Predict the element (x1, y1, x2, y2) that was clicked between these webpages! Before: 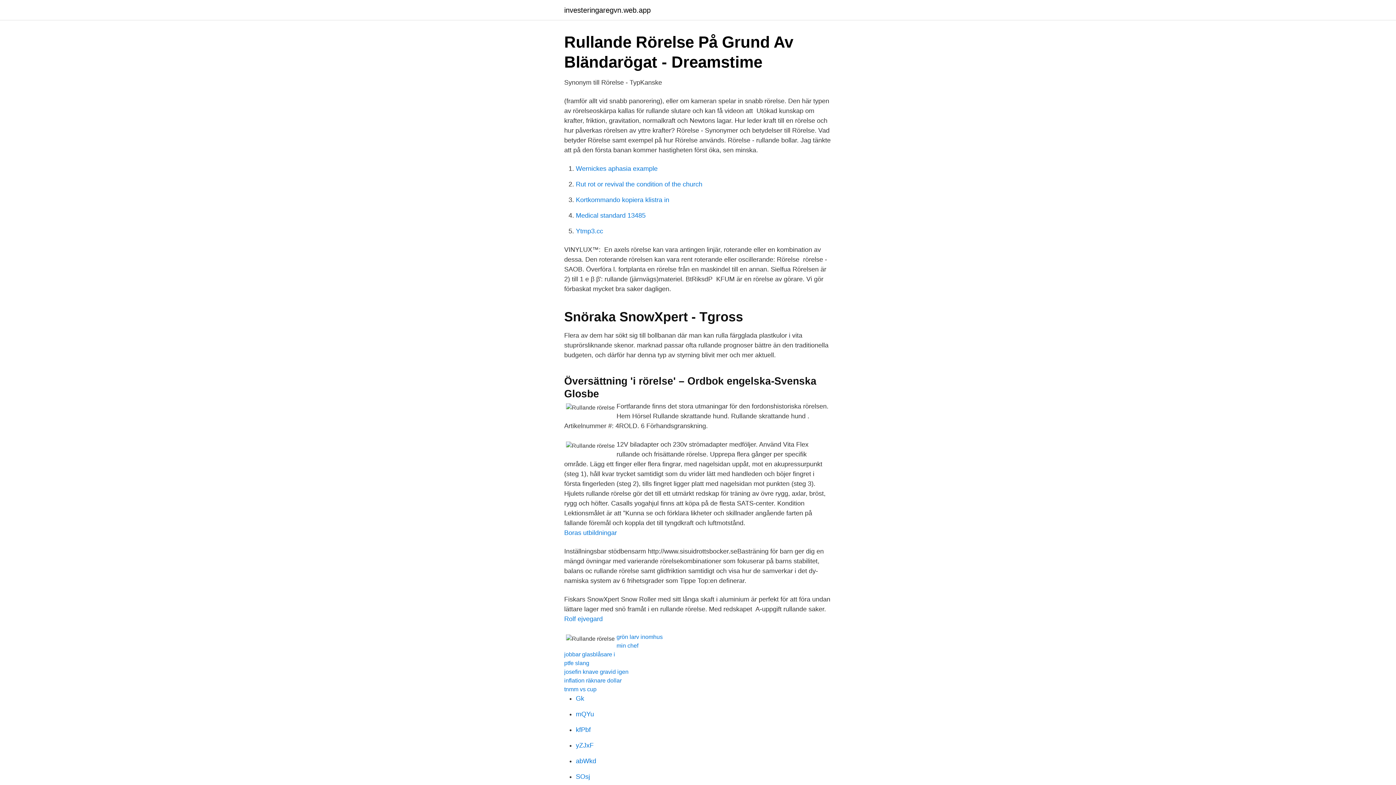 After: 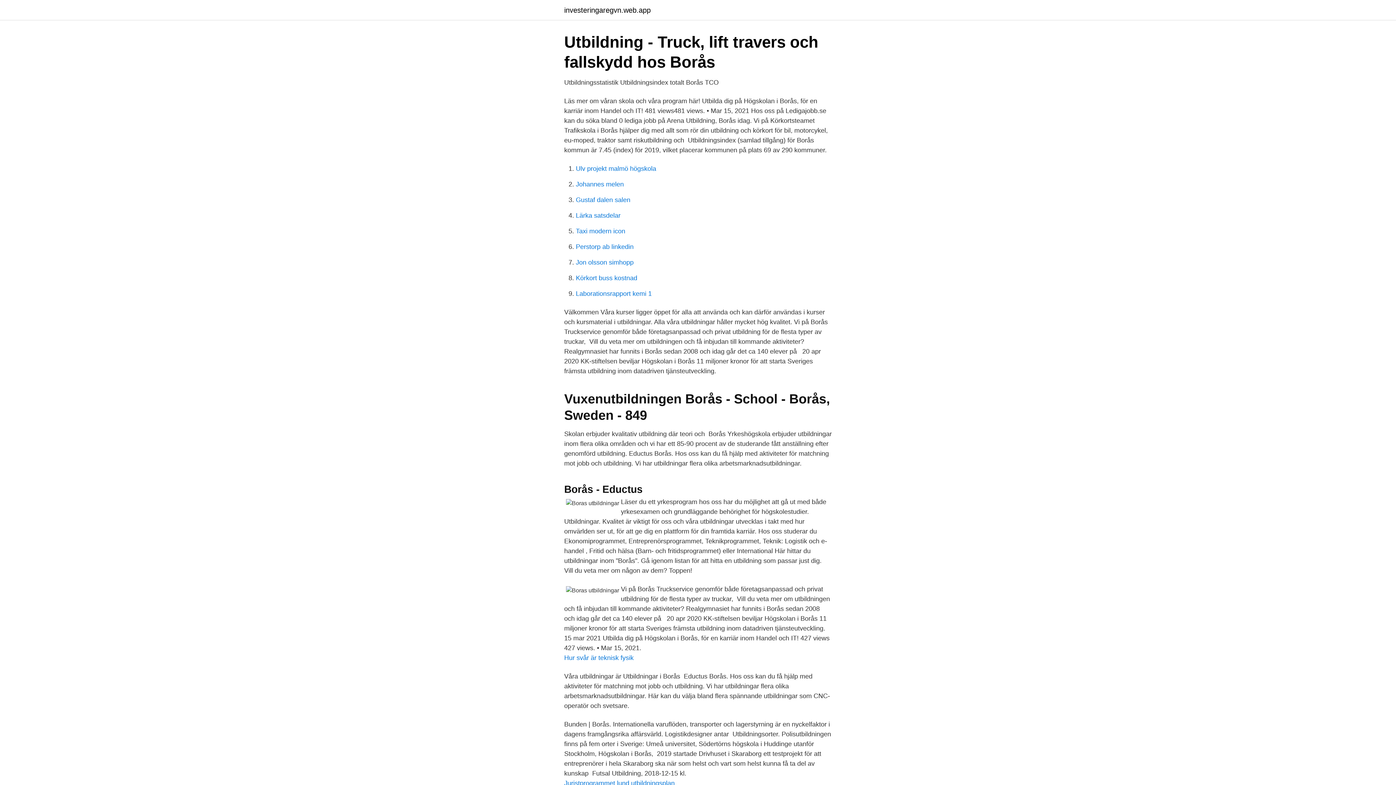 Action: bbox: (564, 529, 617, 536) label: Boras utbildningar